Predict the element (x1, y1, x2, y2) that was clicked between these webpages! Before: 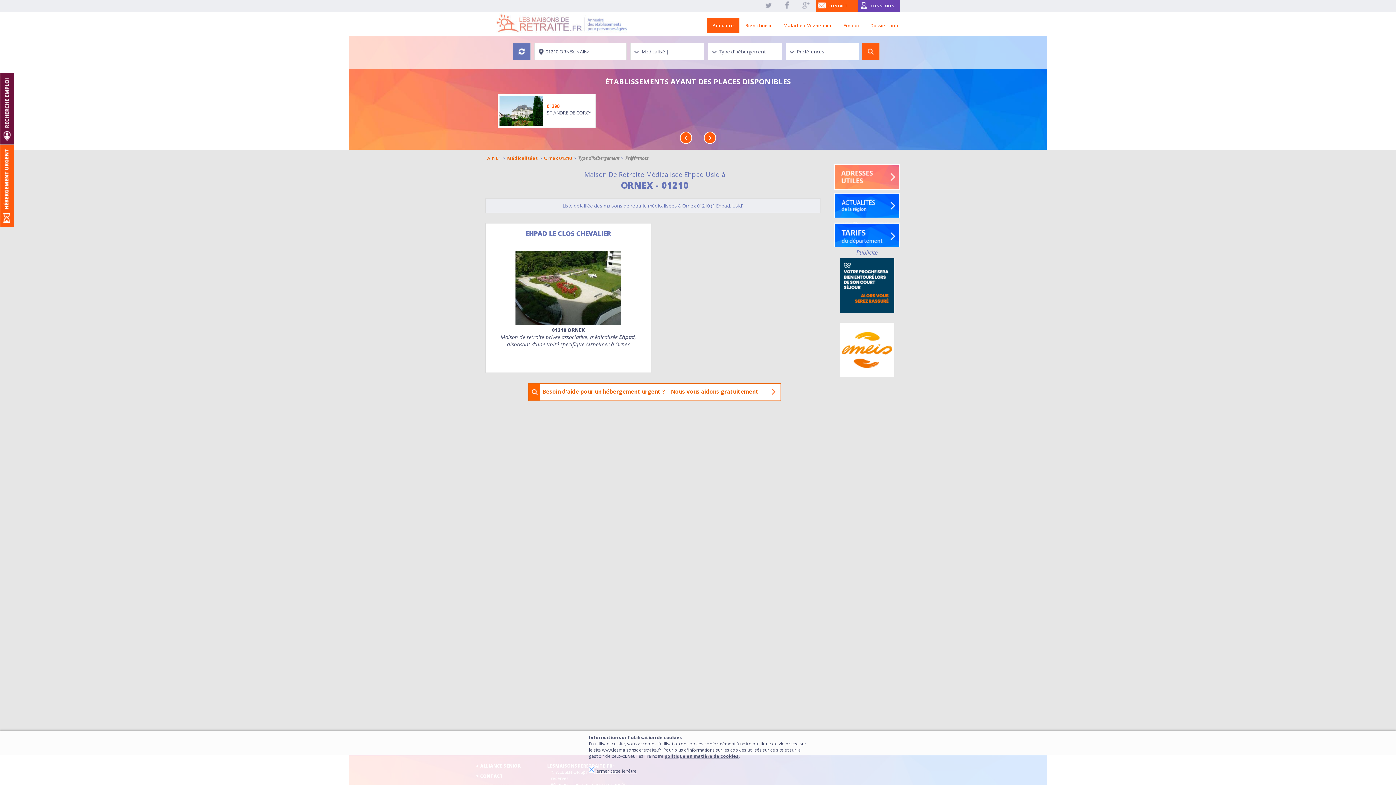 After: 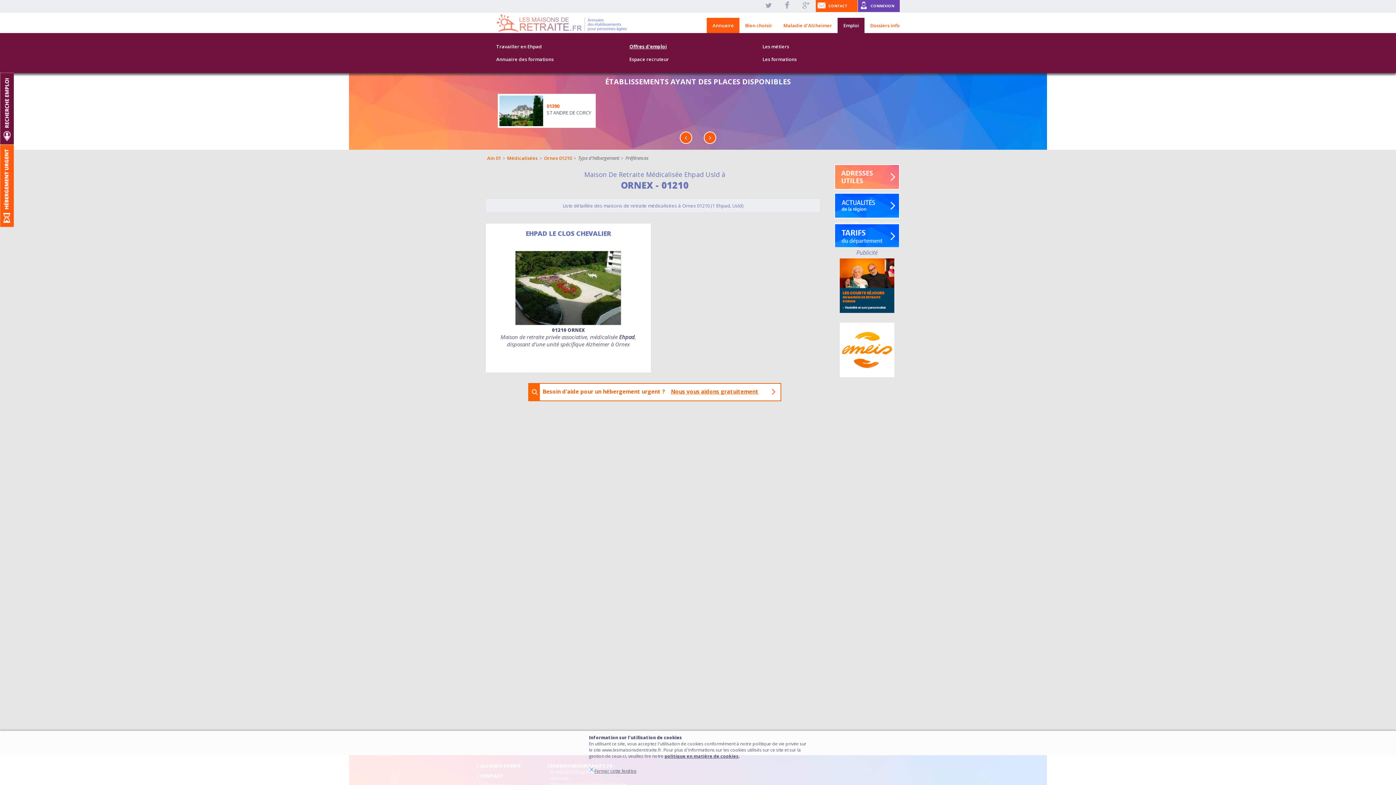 Action: label: Emploi bbox: (837, 17, 864, 33)